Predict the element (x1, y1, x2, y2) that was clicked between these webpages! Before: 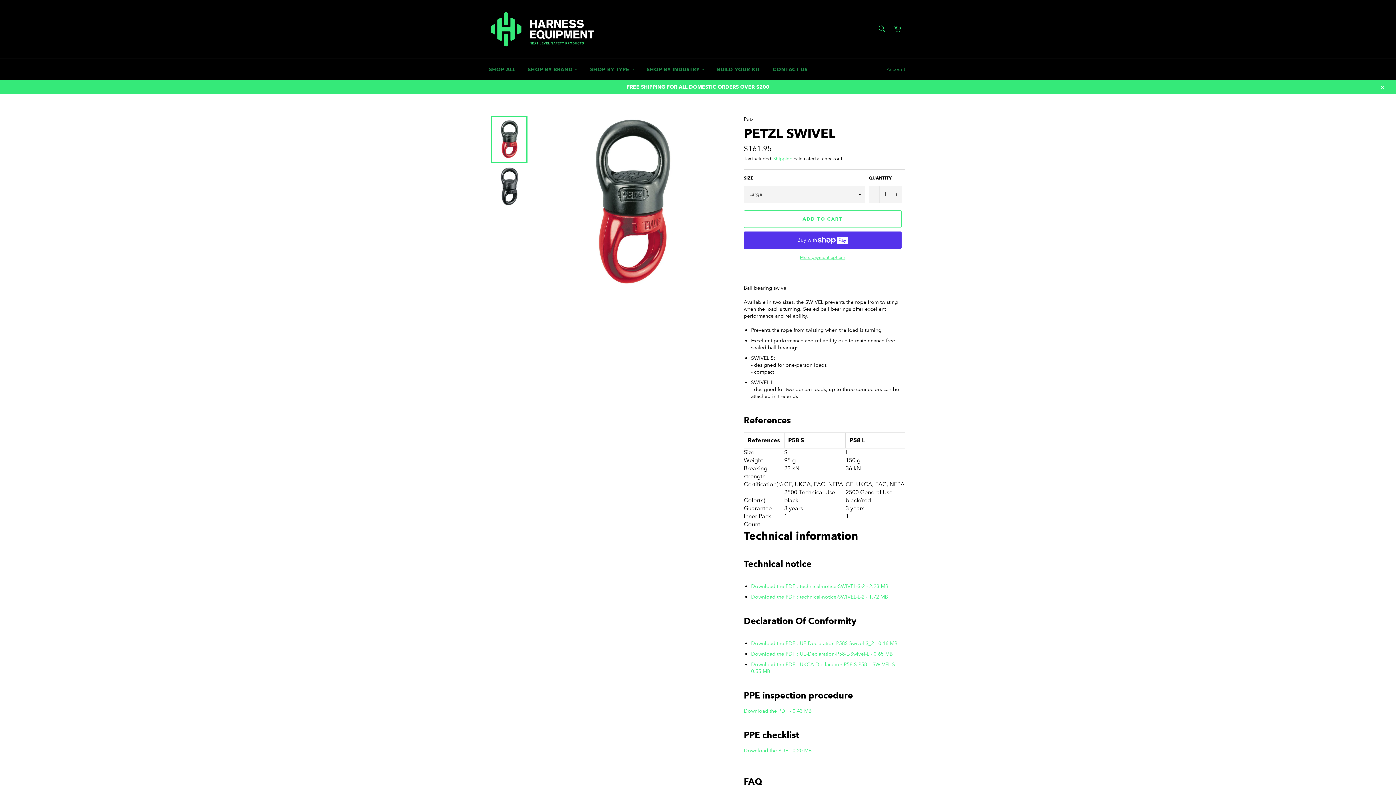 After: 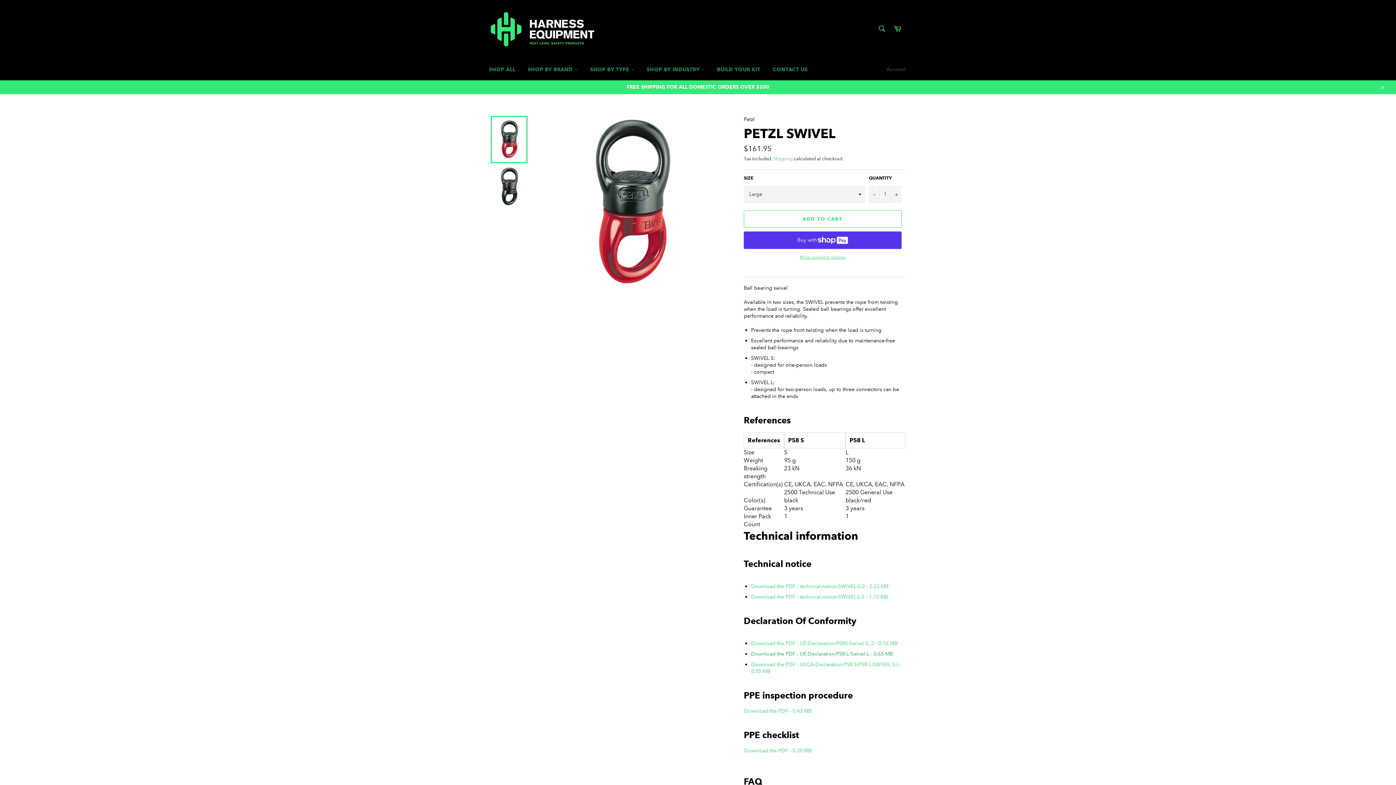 Action: bbox: (751, 650, 893, 657) label: Download the PDF : UE-Declaration-P58-L-Swivel-L - 0.65 MB